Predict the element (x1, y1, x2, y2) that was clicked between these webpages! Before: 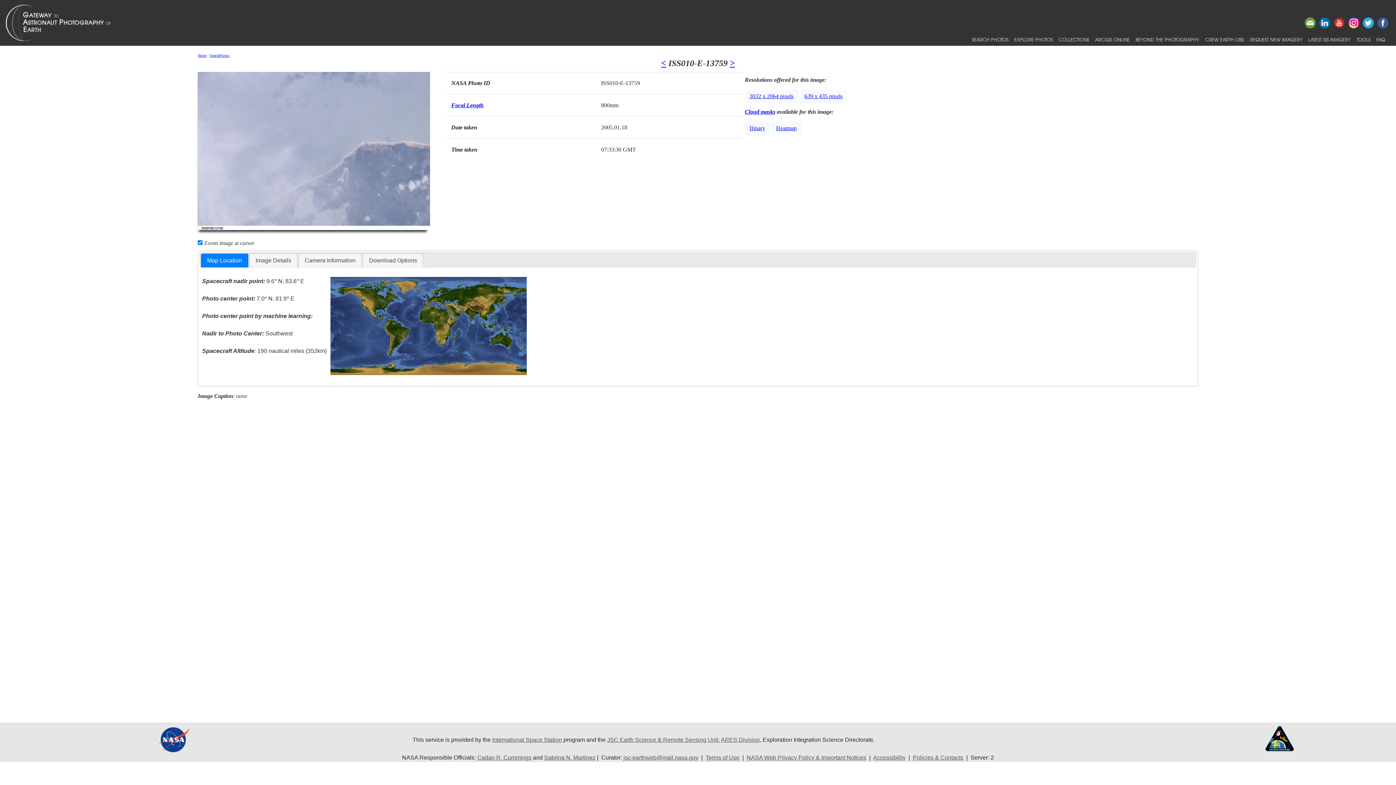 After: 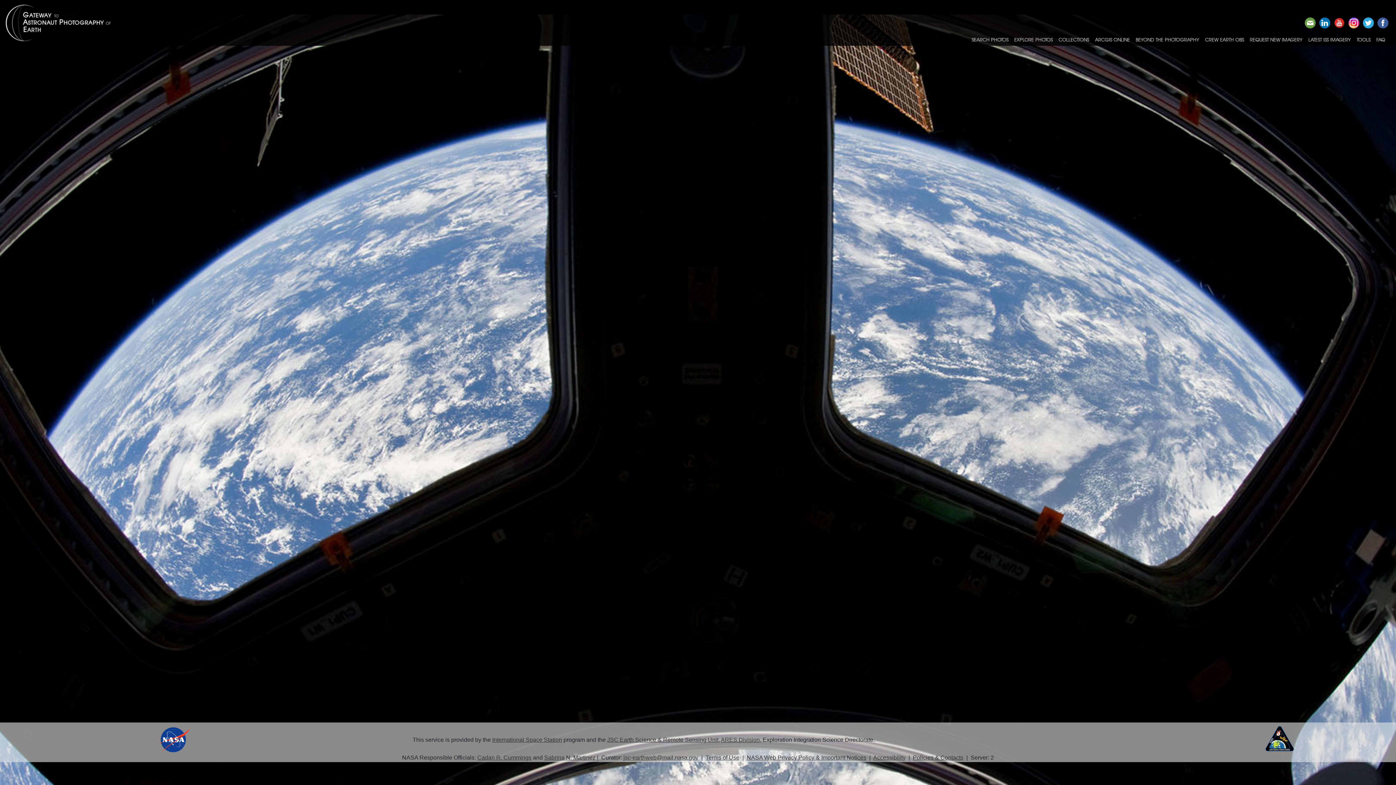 Action: bbox: (197, 53, 206, 57) label: Home